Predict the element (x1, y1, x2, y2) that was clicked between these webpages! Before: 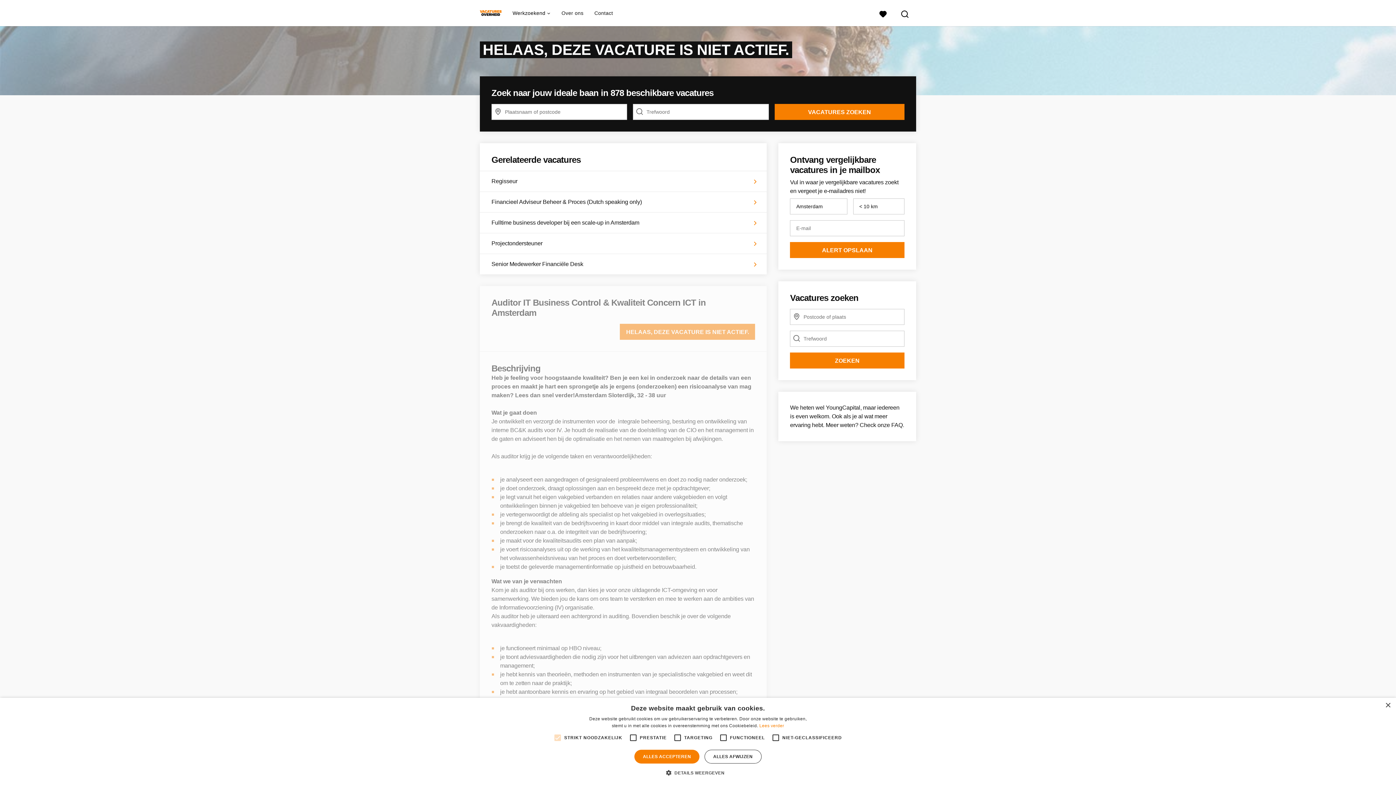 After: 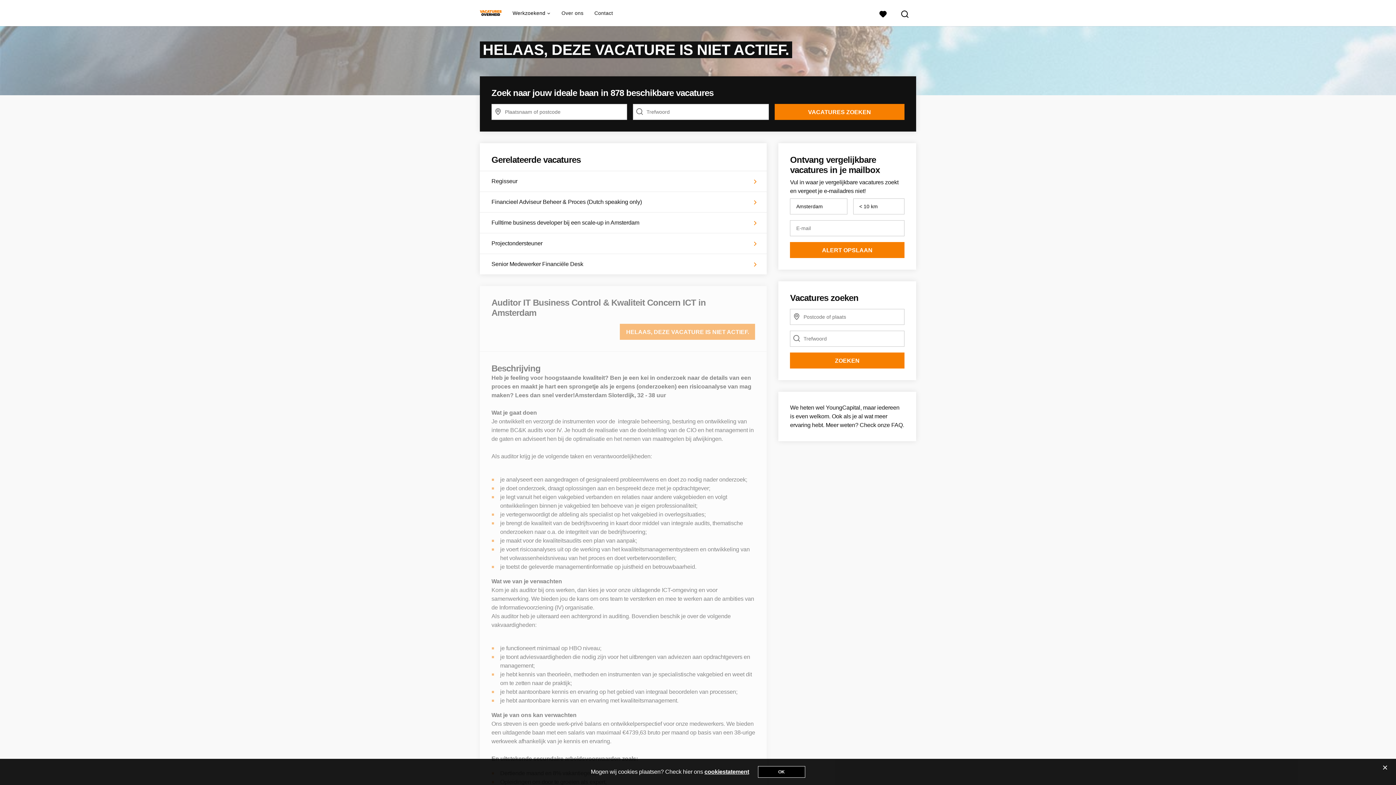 Action: label: Close bbox: (1385, 703, 1390, 708)